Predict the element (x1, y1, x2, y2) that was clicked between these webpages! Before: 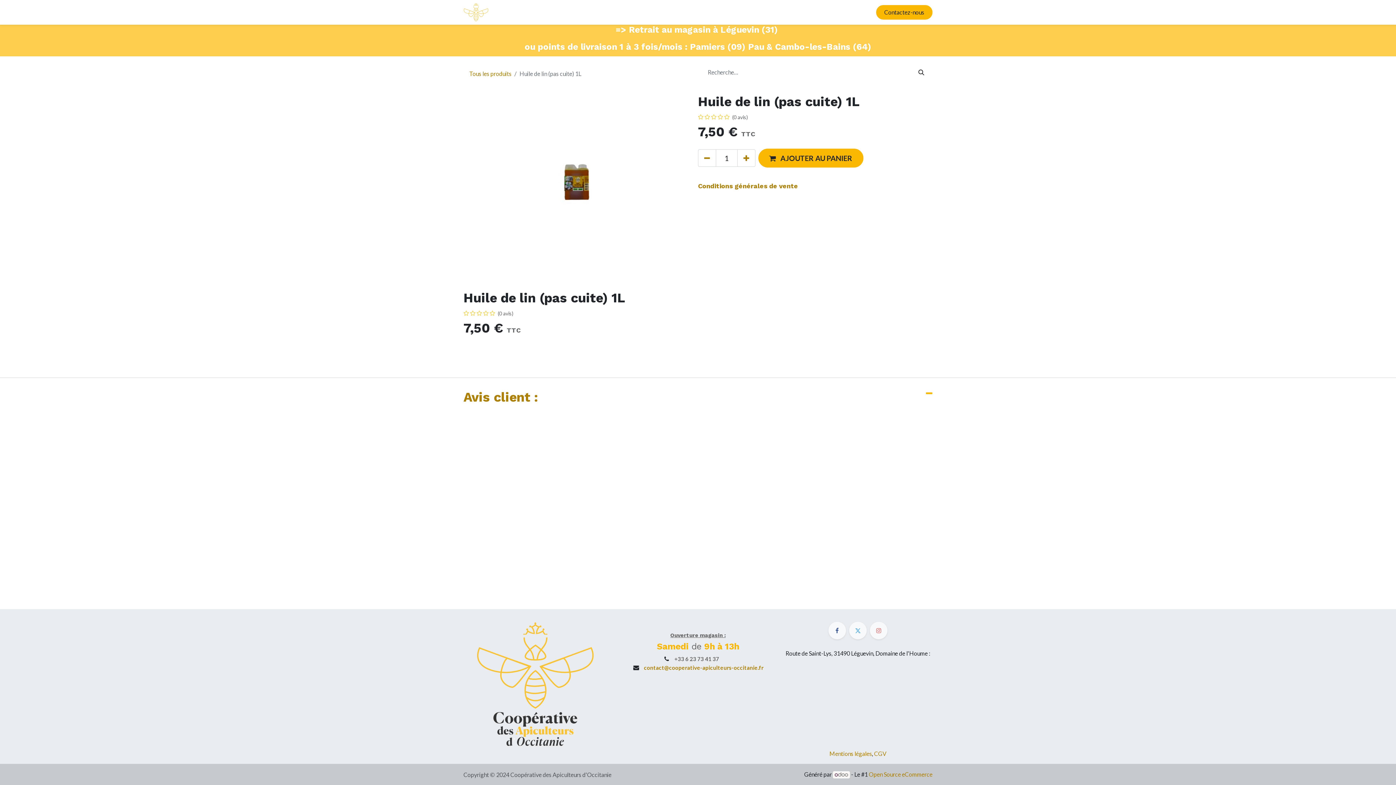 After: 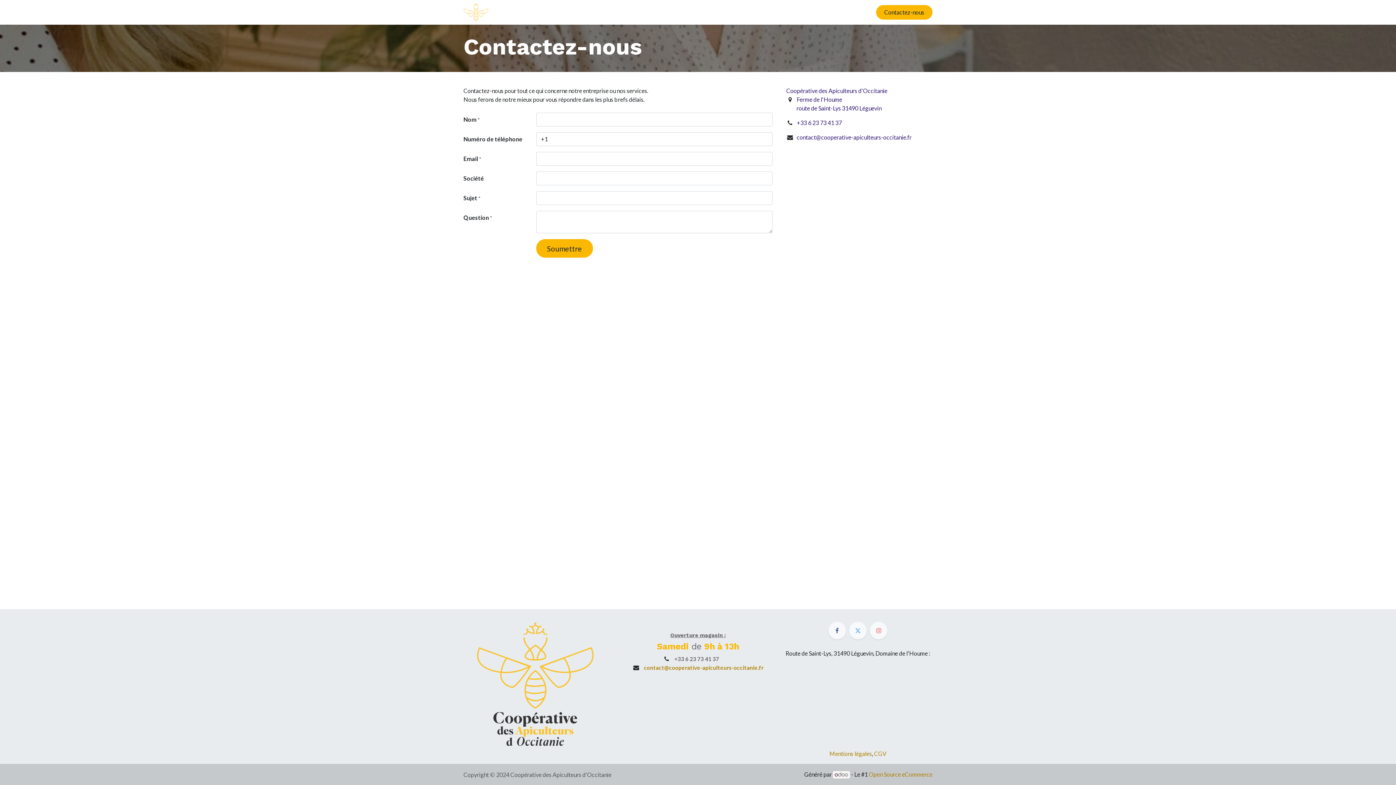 Action: label: Contactez-nous bbox: (876, 5, 932, 19)